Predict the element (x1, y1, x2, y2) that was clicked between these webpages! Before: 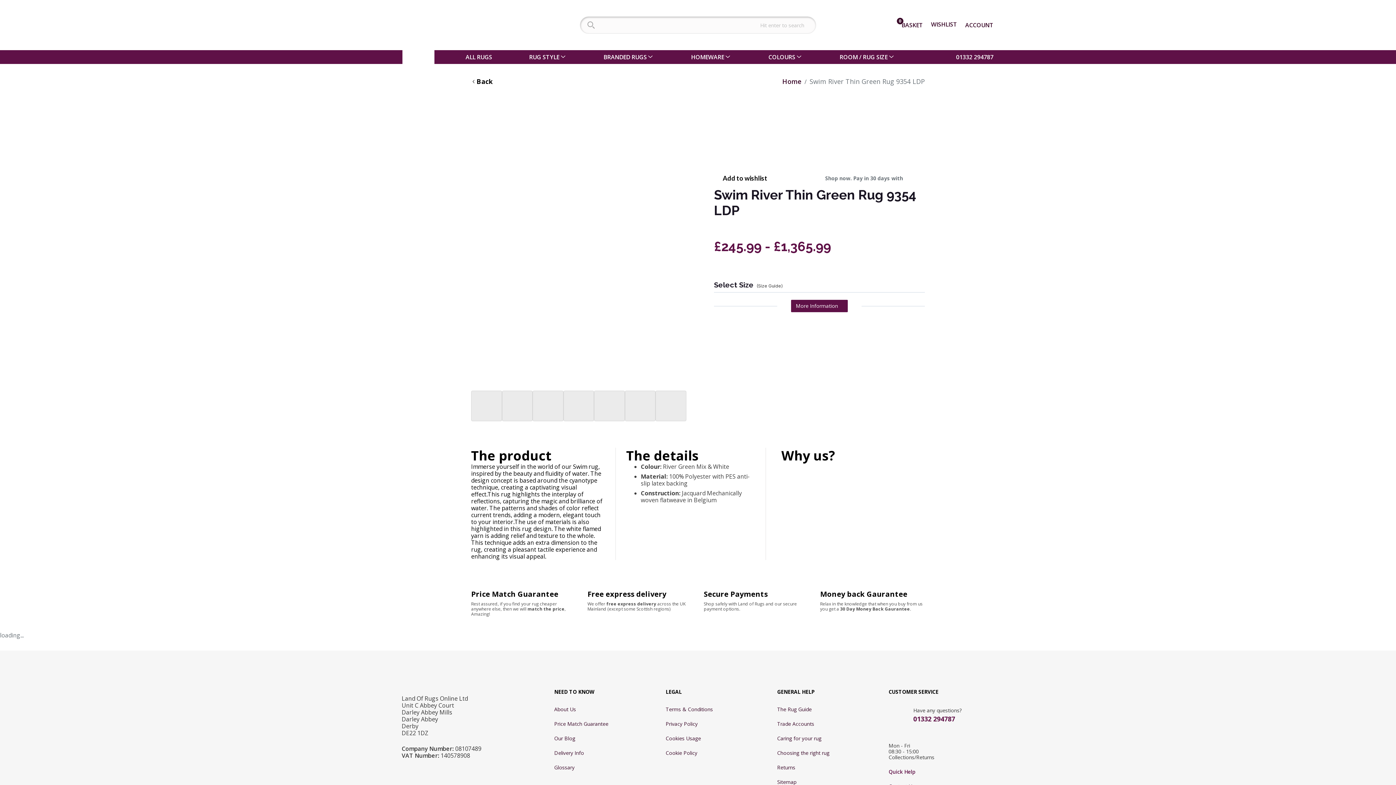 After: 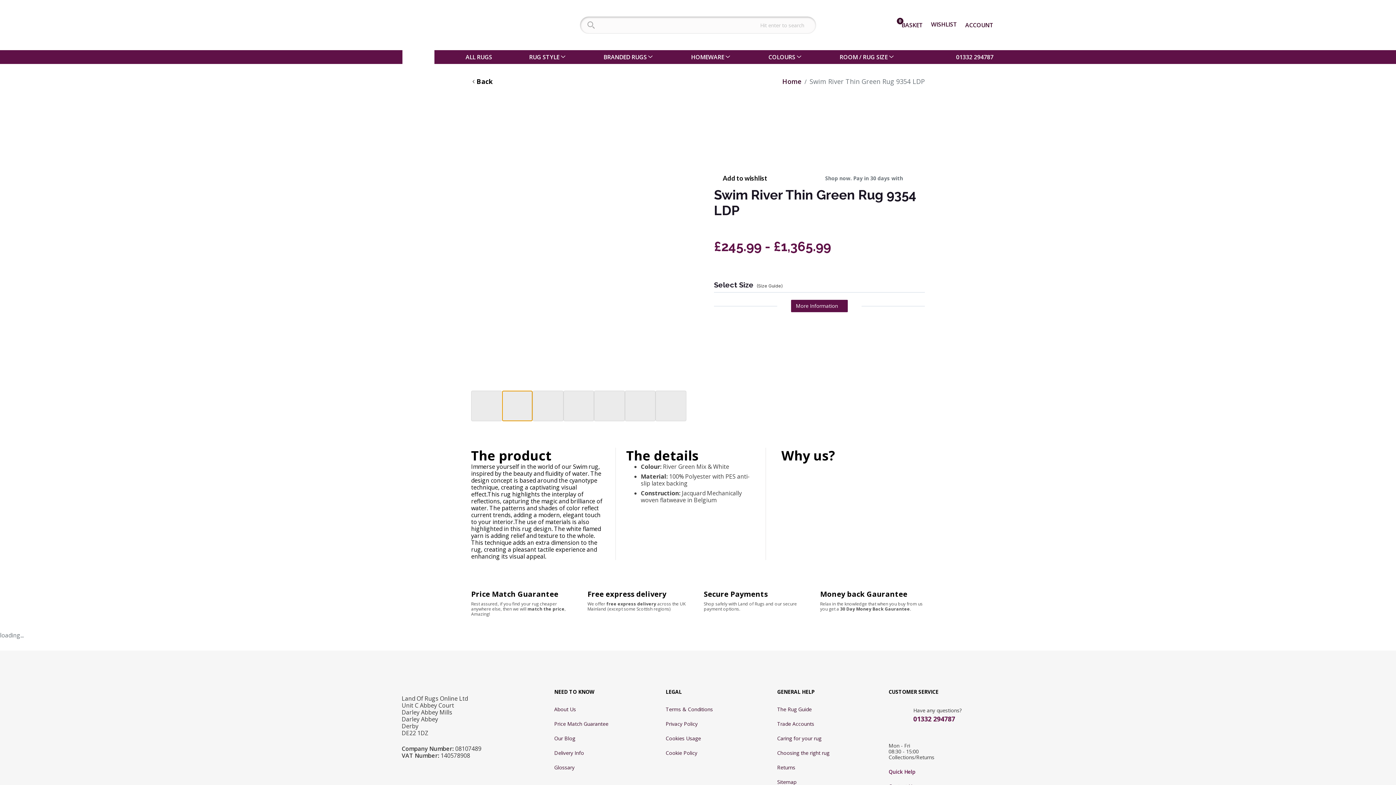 Action: bbox: (502, 390, 532, 421)